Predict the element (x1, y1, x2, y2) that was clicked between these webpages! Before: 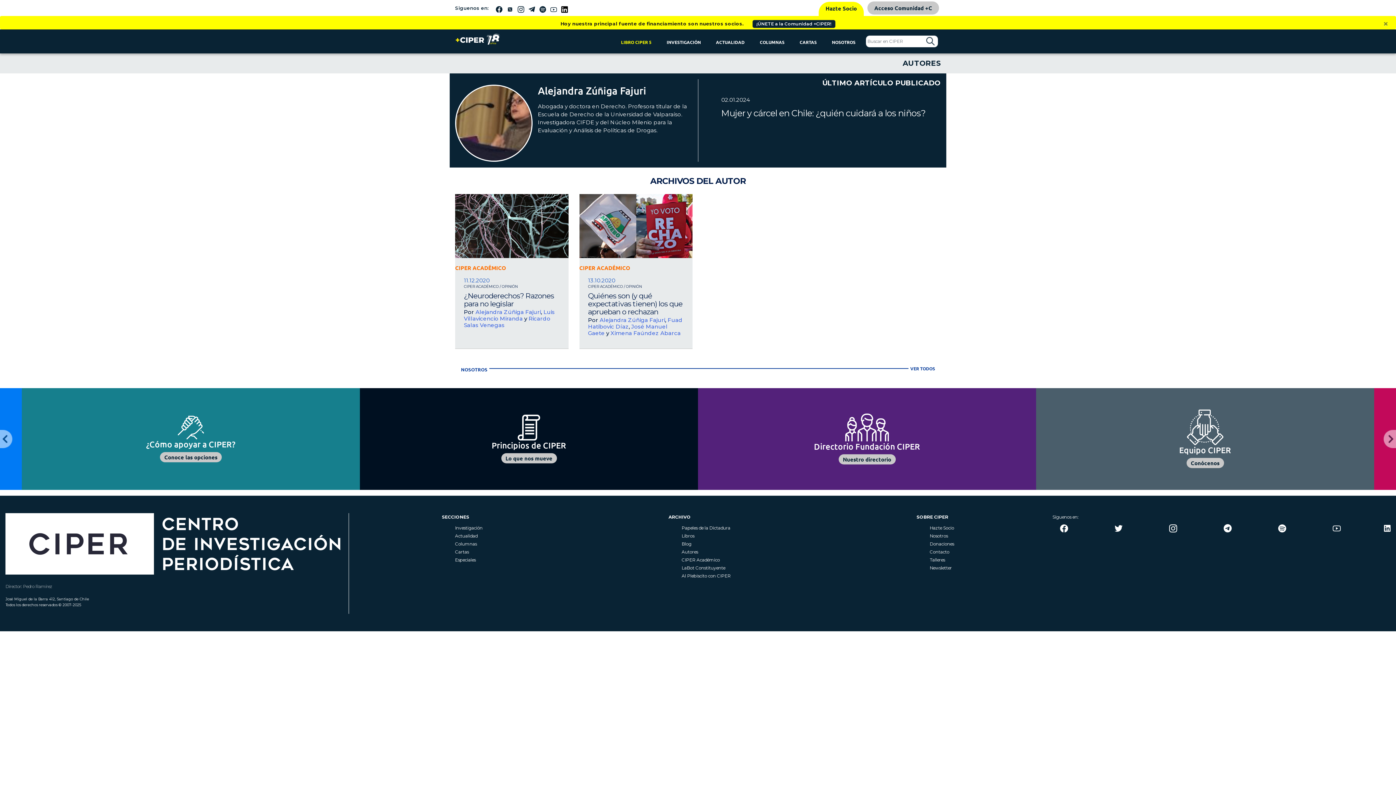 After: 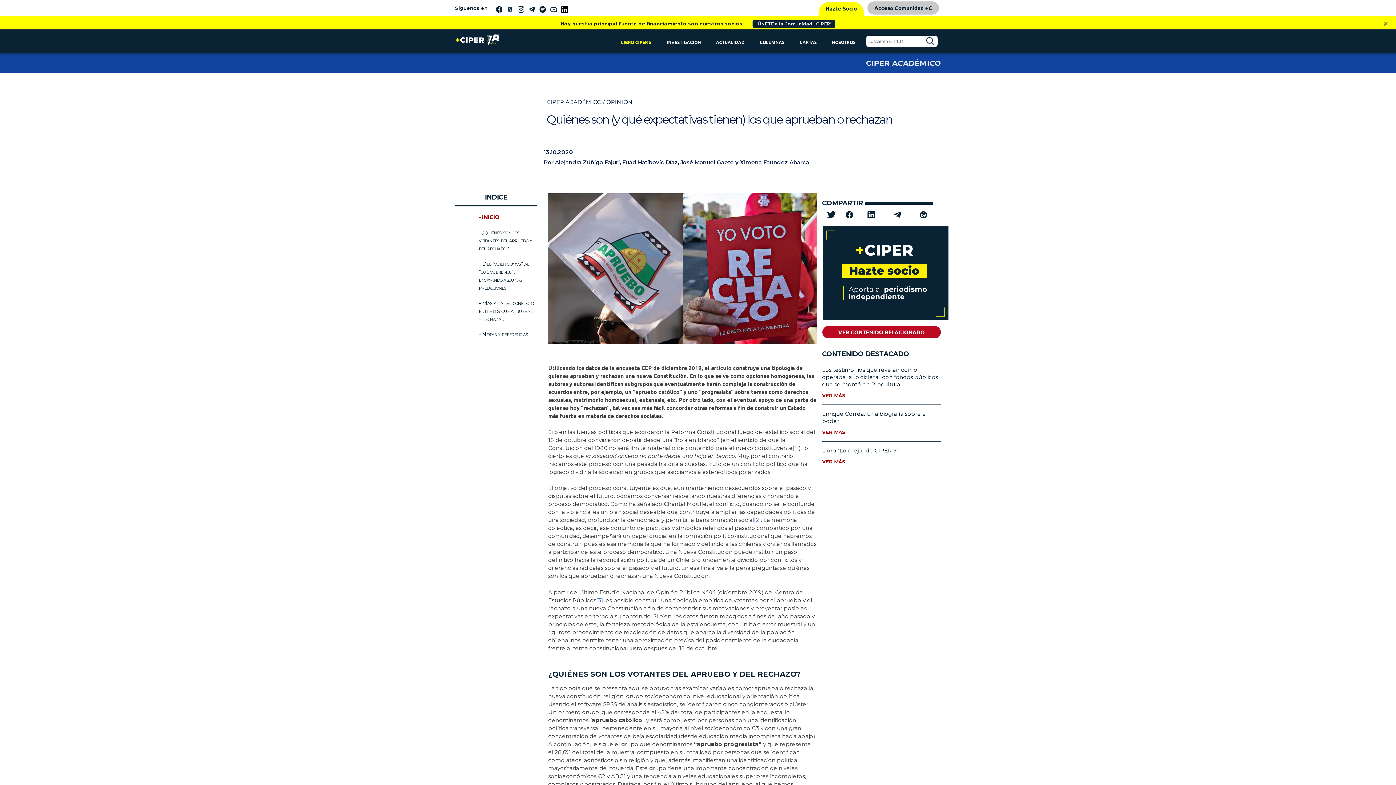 Action: label: Quiénes son (y qué expectativas tienen) los que aprueban o rechazan bbox: (588, 292, 684, 316)